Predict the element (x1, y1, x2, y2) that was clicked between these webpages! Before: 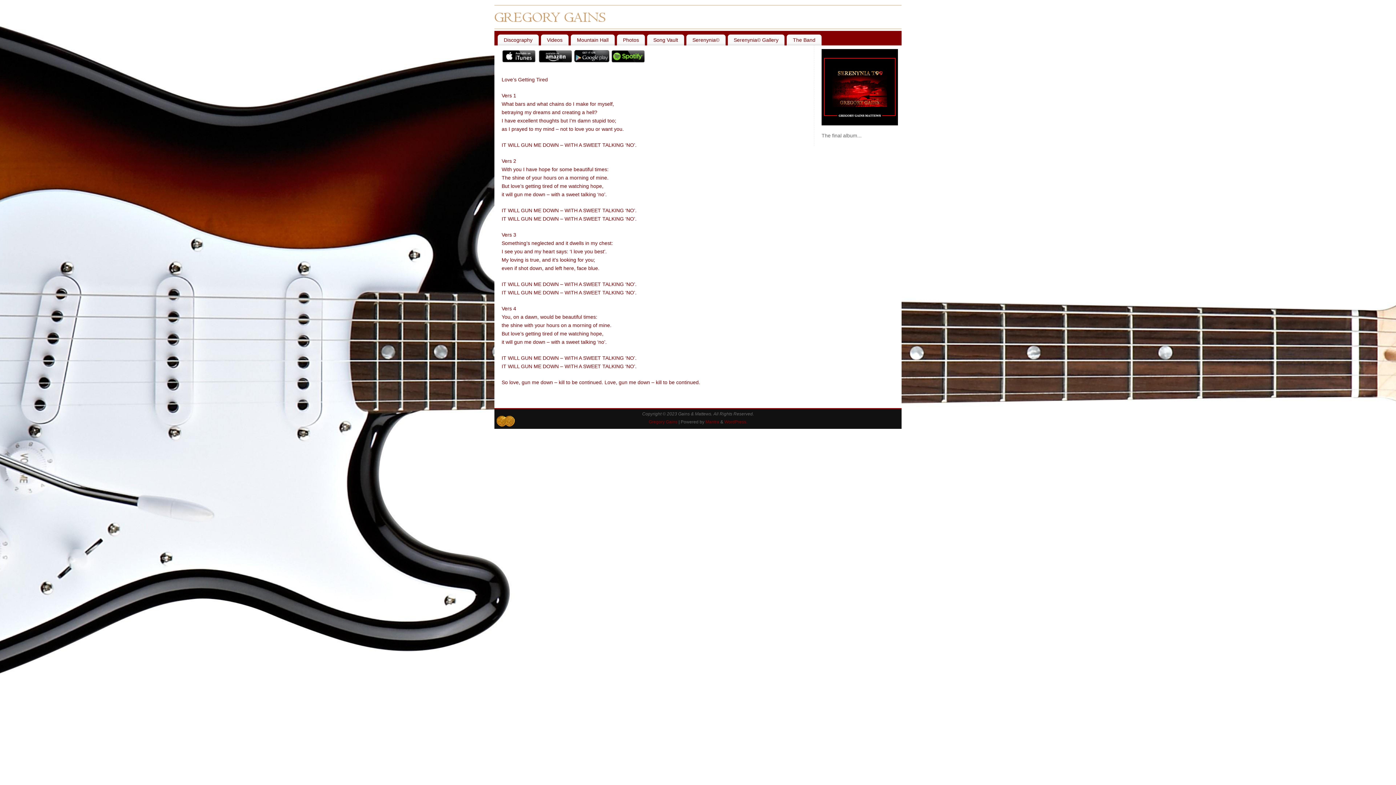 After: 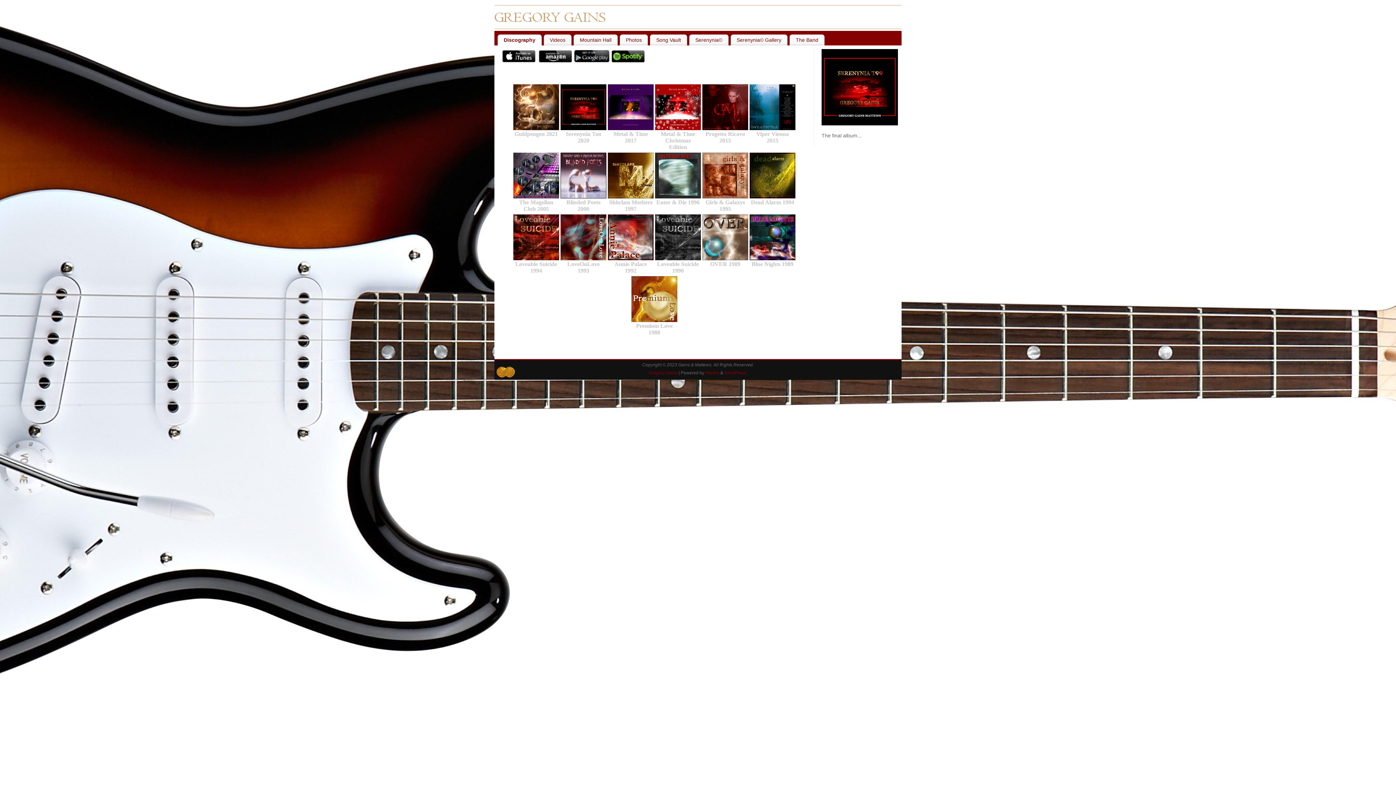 Action: bbox: (494, 3, 901, 30)